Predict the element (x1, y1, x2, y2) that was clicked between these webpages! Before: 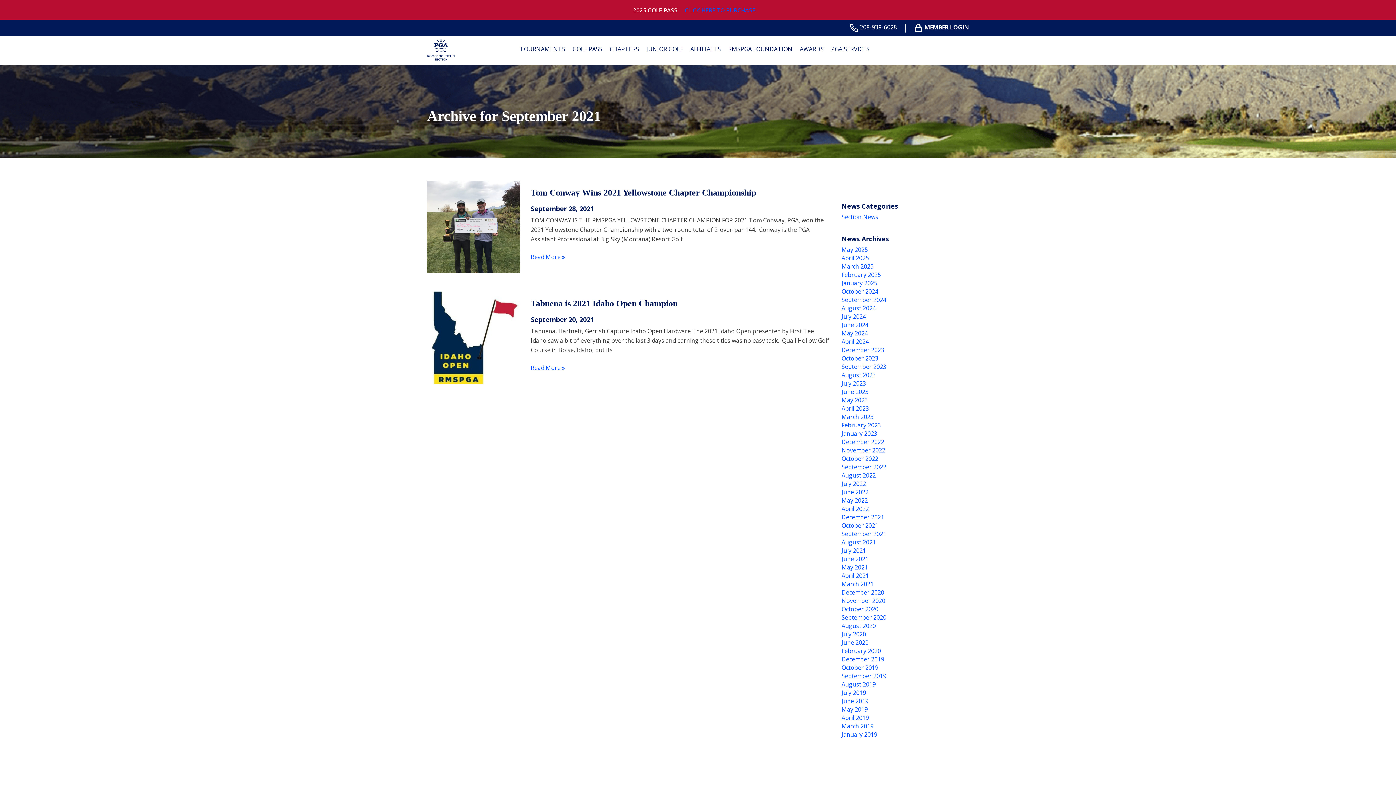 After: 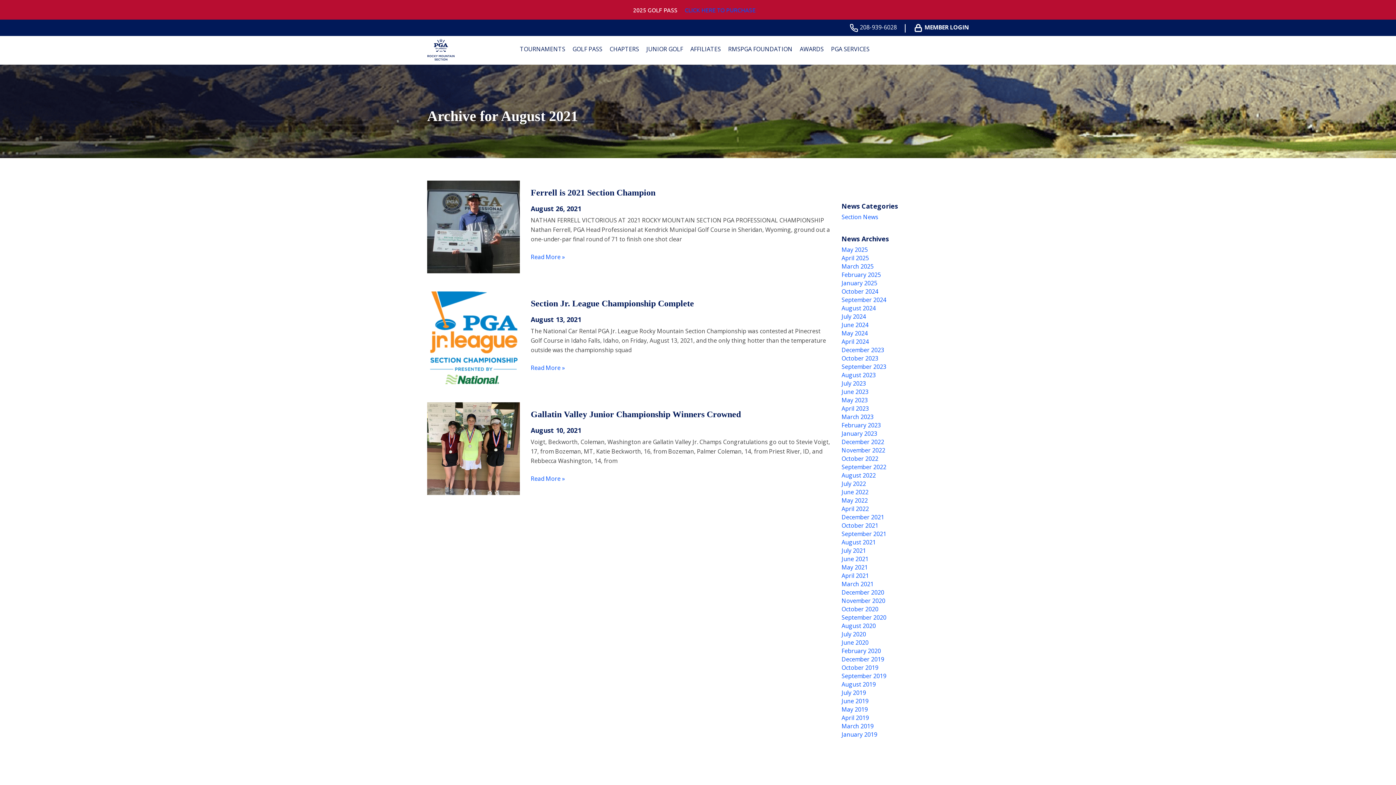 Action: bbox: (841, 538, 876, 546) label: August 2021